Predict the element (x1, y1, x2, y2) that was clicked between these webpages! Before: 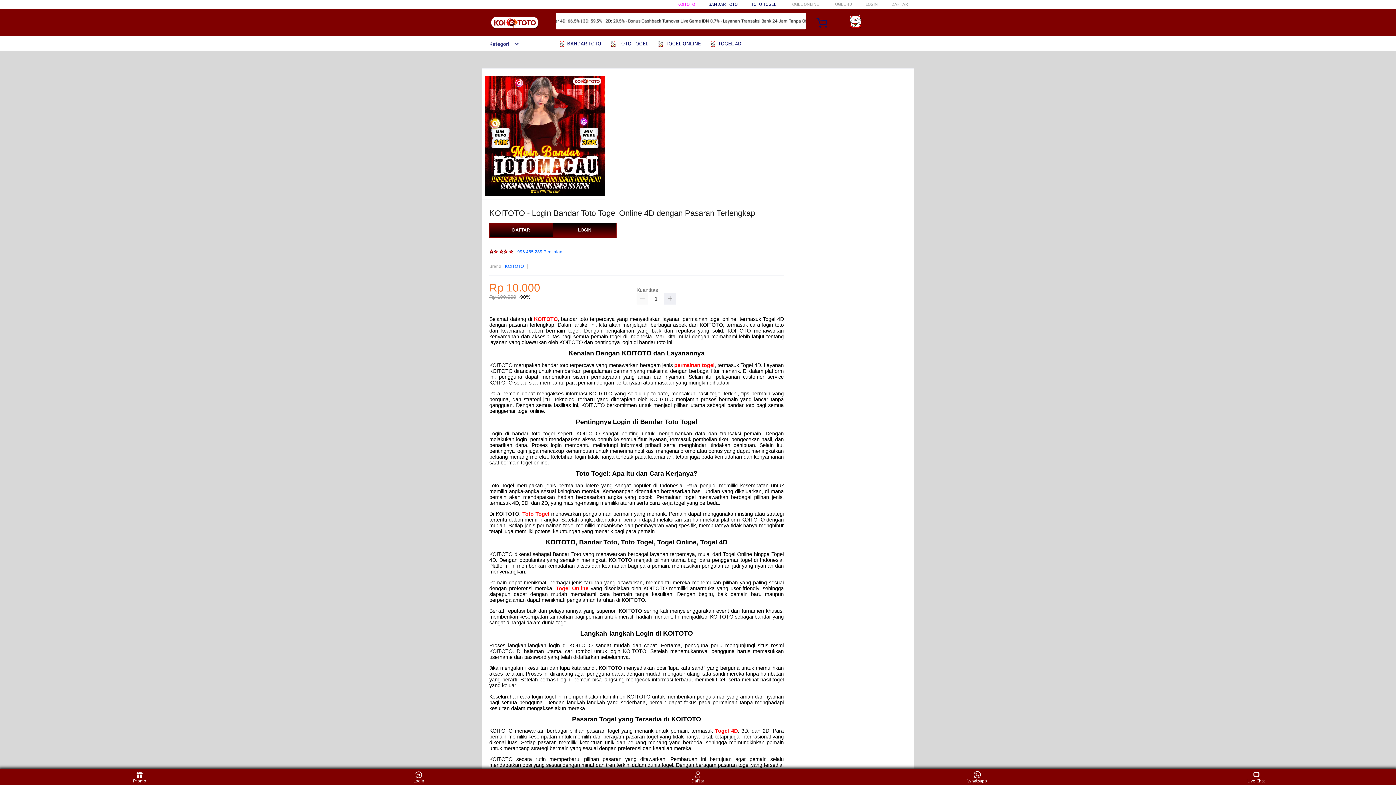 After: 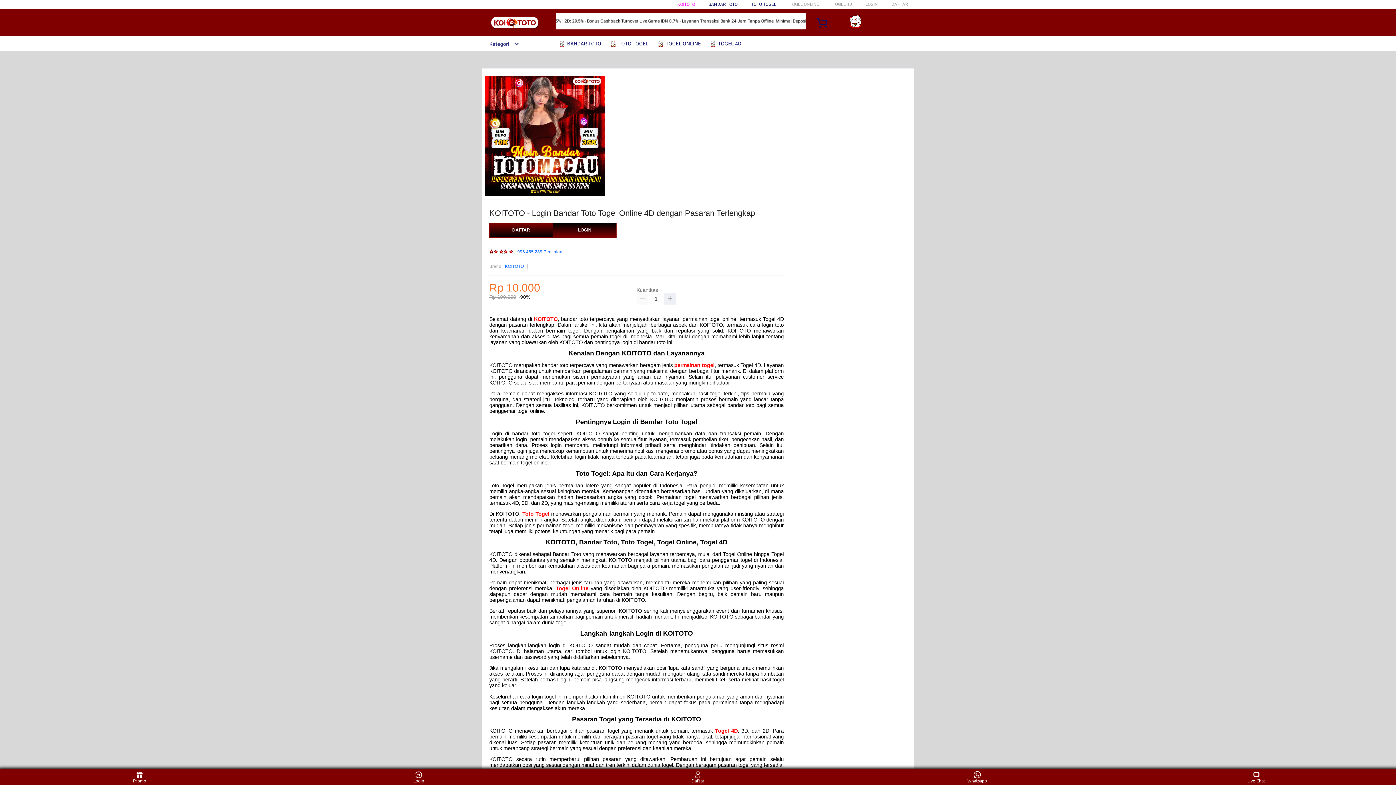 Action: bbox: (534, 316, 557, 322) label: KOITOTO